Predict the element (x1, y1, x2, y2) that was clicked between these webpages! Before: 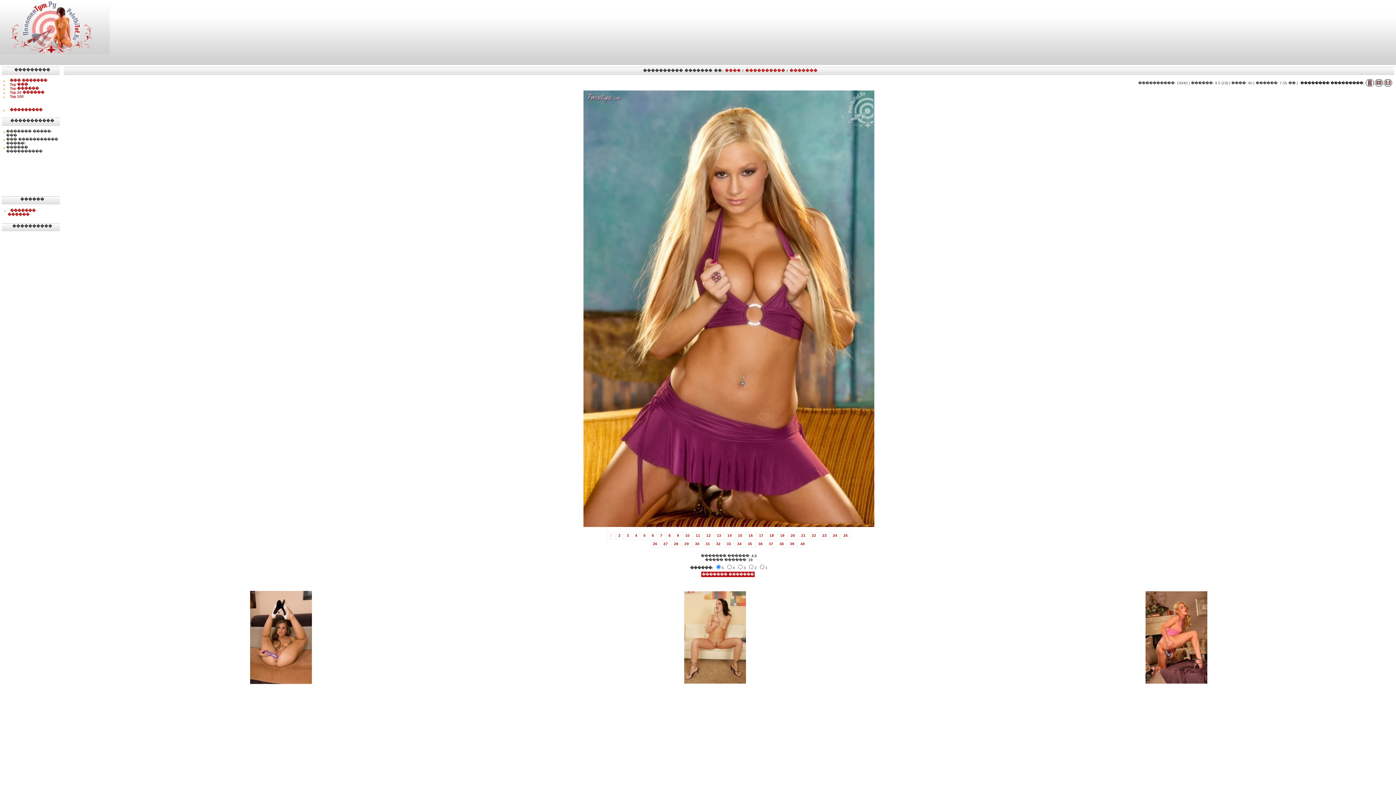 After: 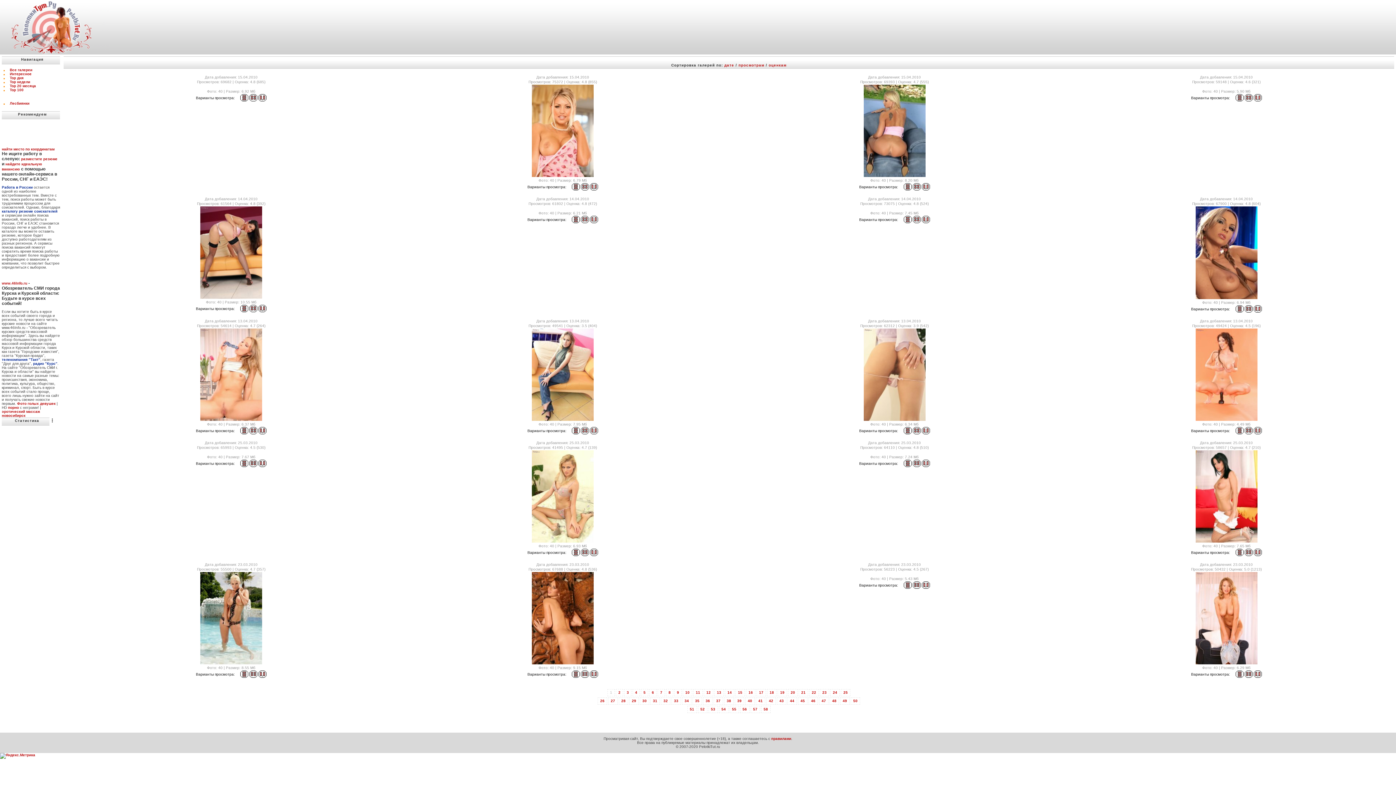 Action: label: 36 bbox: (756, 540, 765, 547)